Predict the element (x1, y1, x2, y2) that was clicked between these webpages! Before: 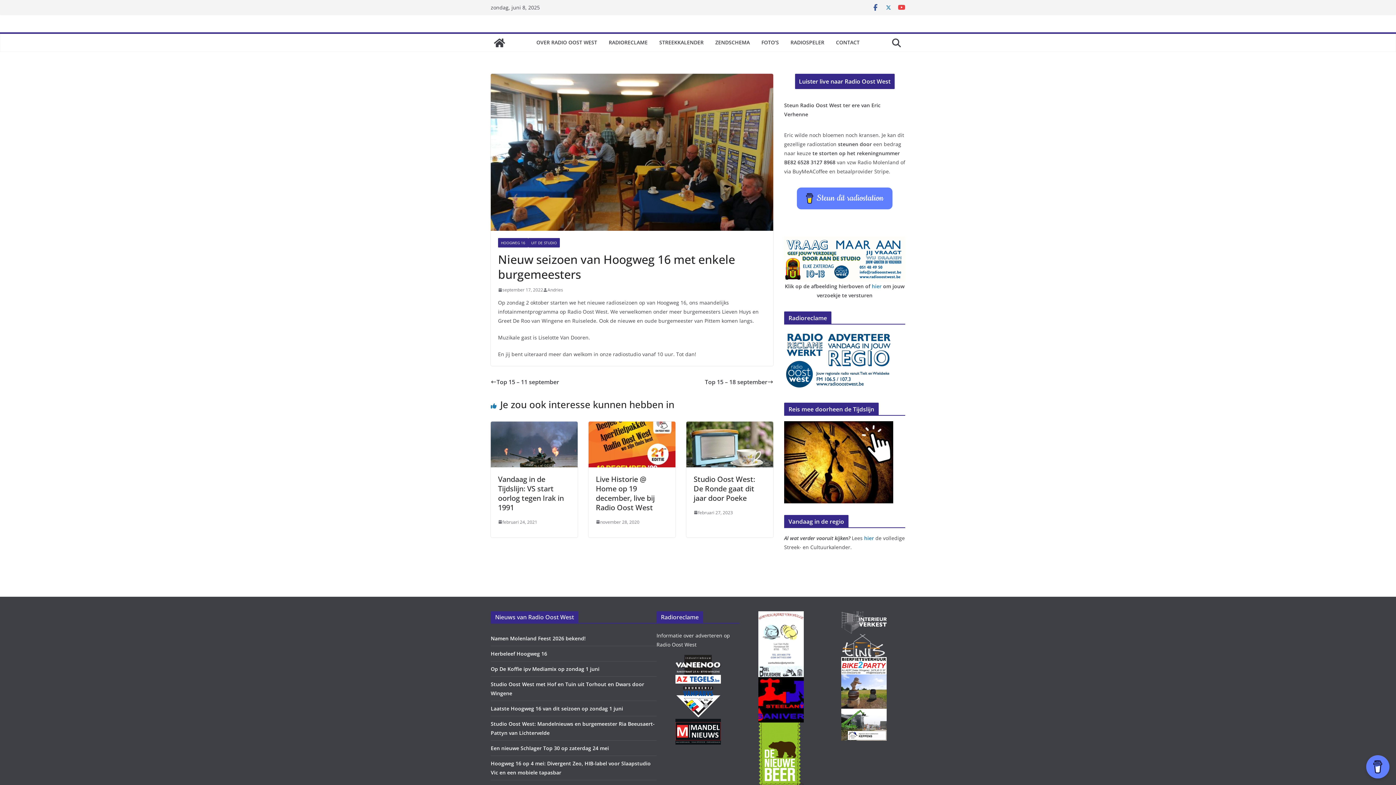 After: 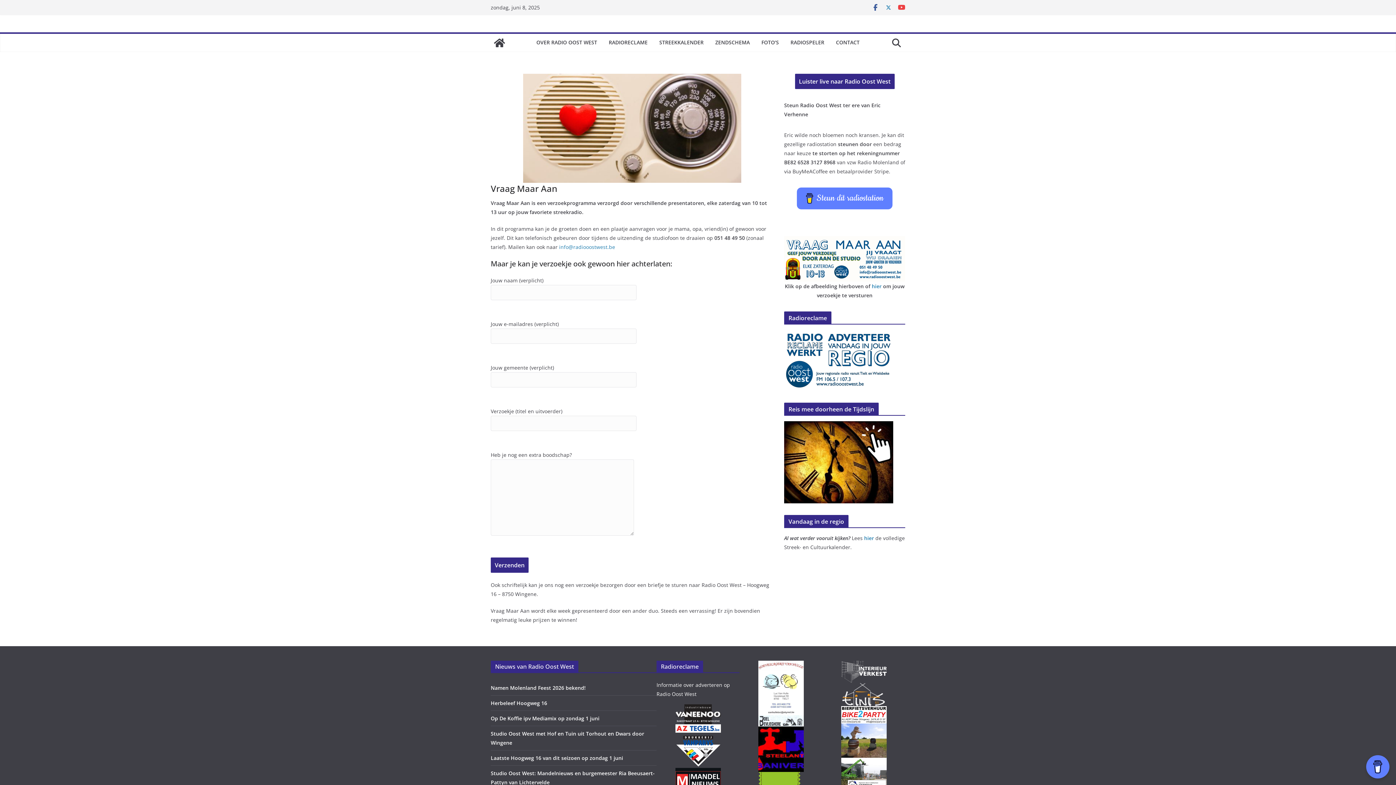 Action: label: hier bbox: (872, 282, 881, 289)